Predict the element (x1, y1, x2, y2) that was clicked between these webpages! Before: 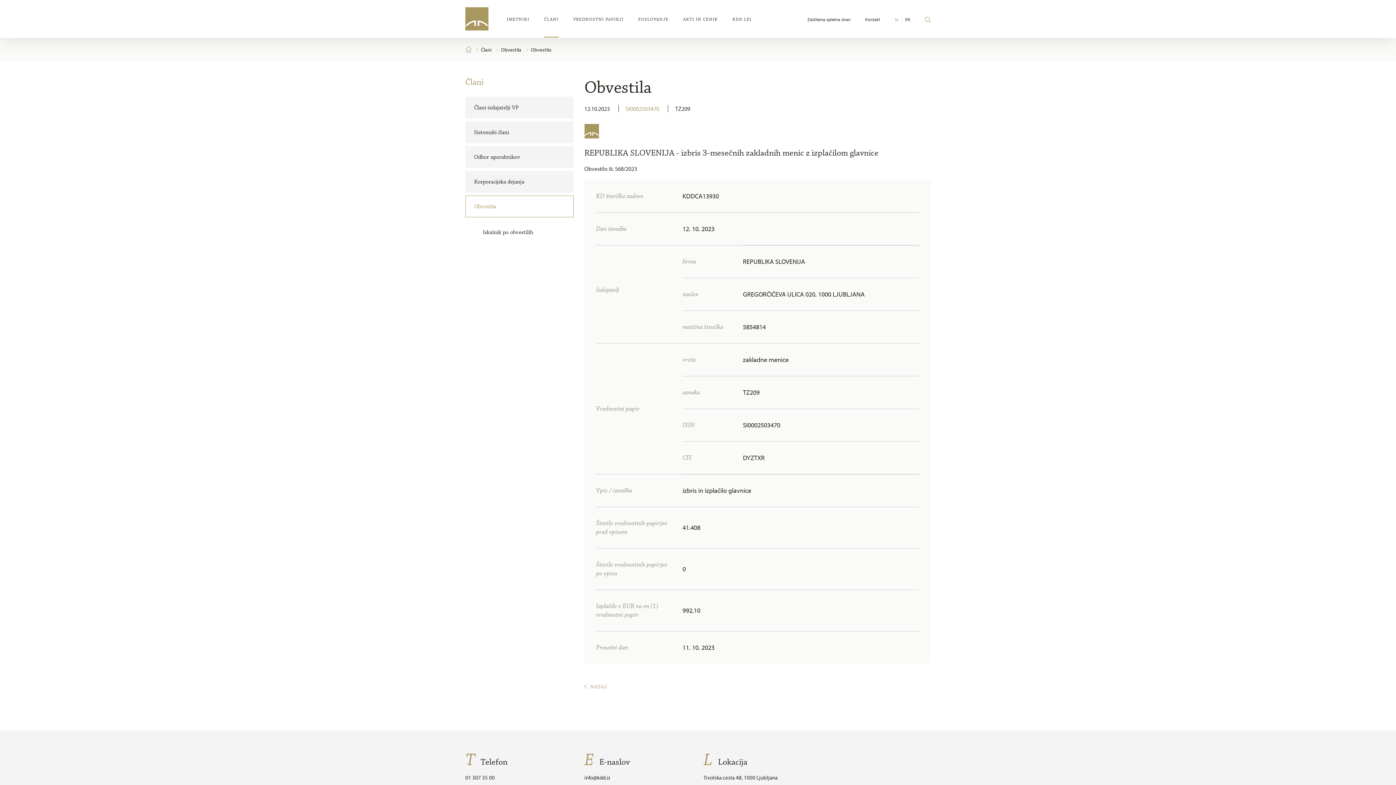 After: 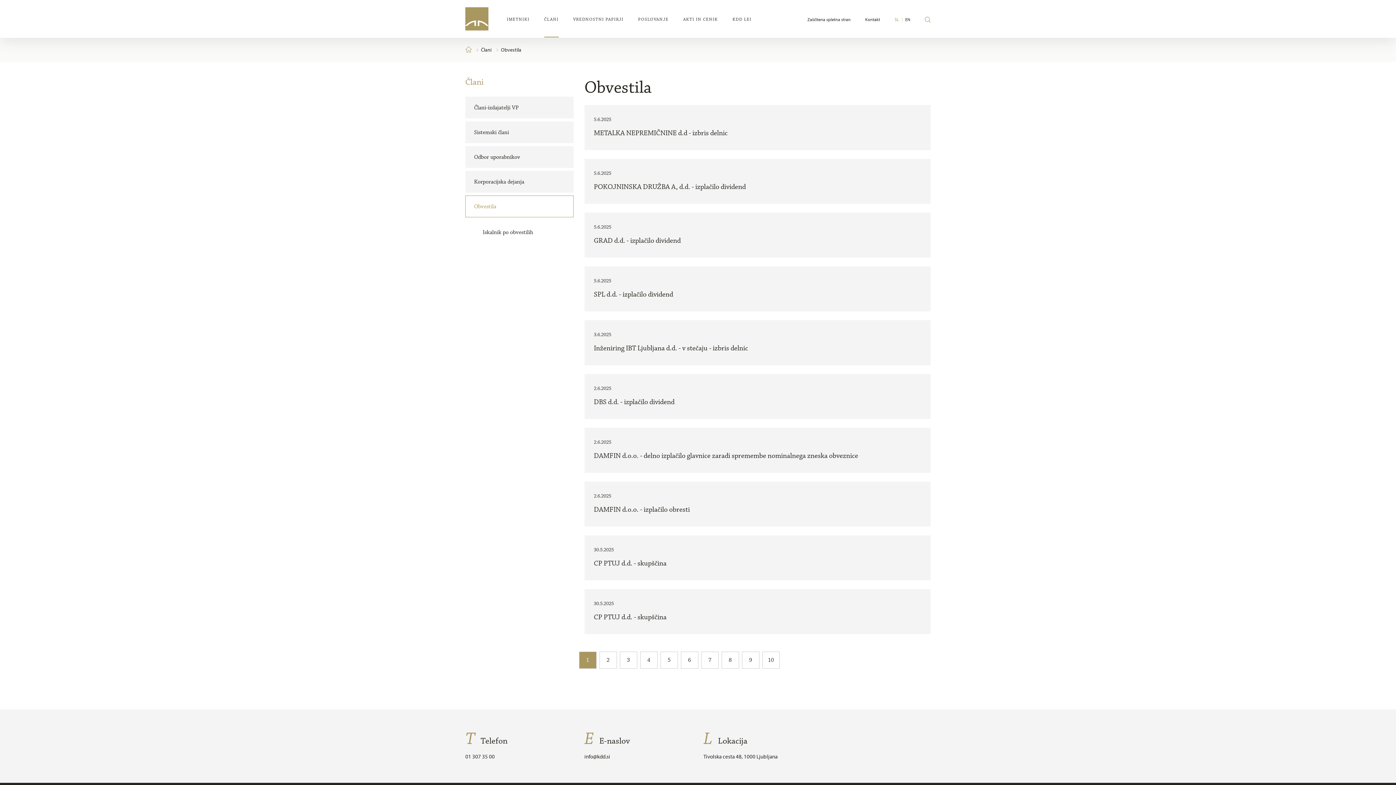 Action: label: Obvestila bbox: (501, 46, 521, 53)